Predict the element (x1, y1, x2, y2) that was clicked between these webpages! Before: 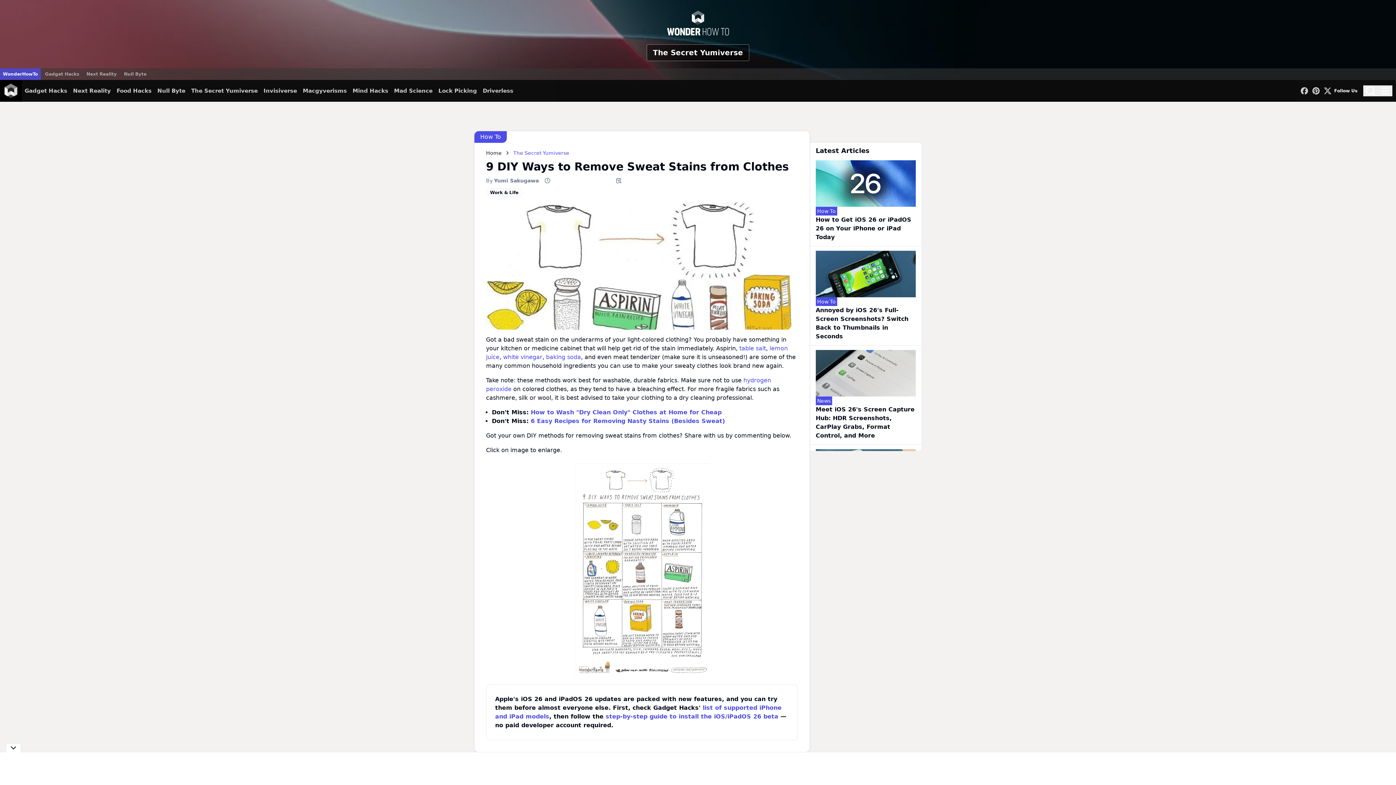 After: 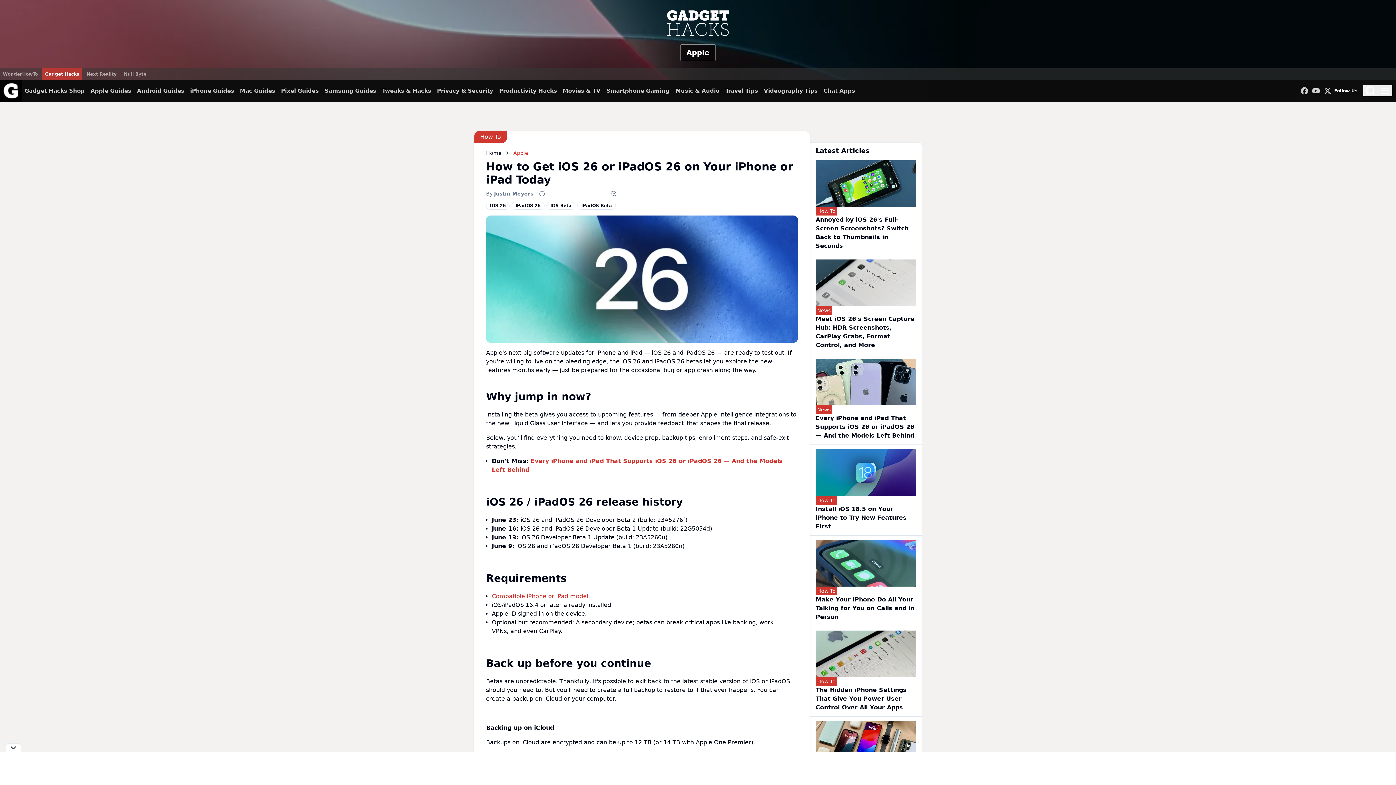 Action: bbox: (815, 216, 911, 240) label: How to Get iOS 26 or iPadOS 26 on Your iPhone or iPad Today